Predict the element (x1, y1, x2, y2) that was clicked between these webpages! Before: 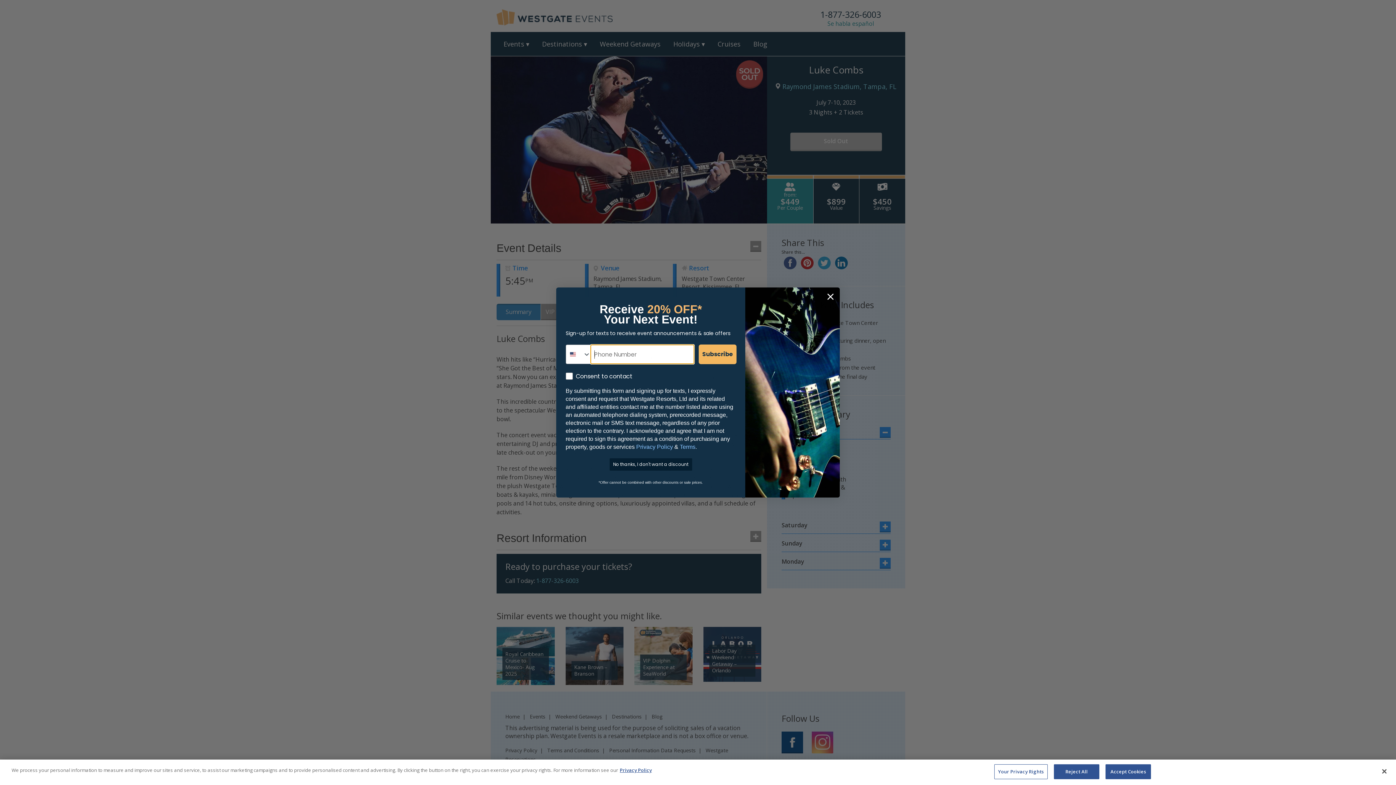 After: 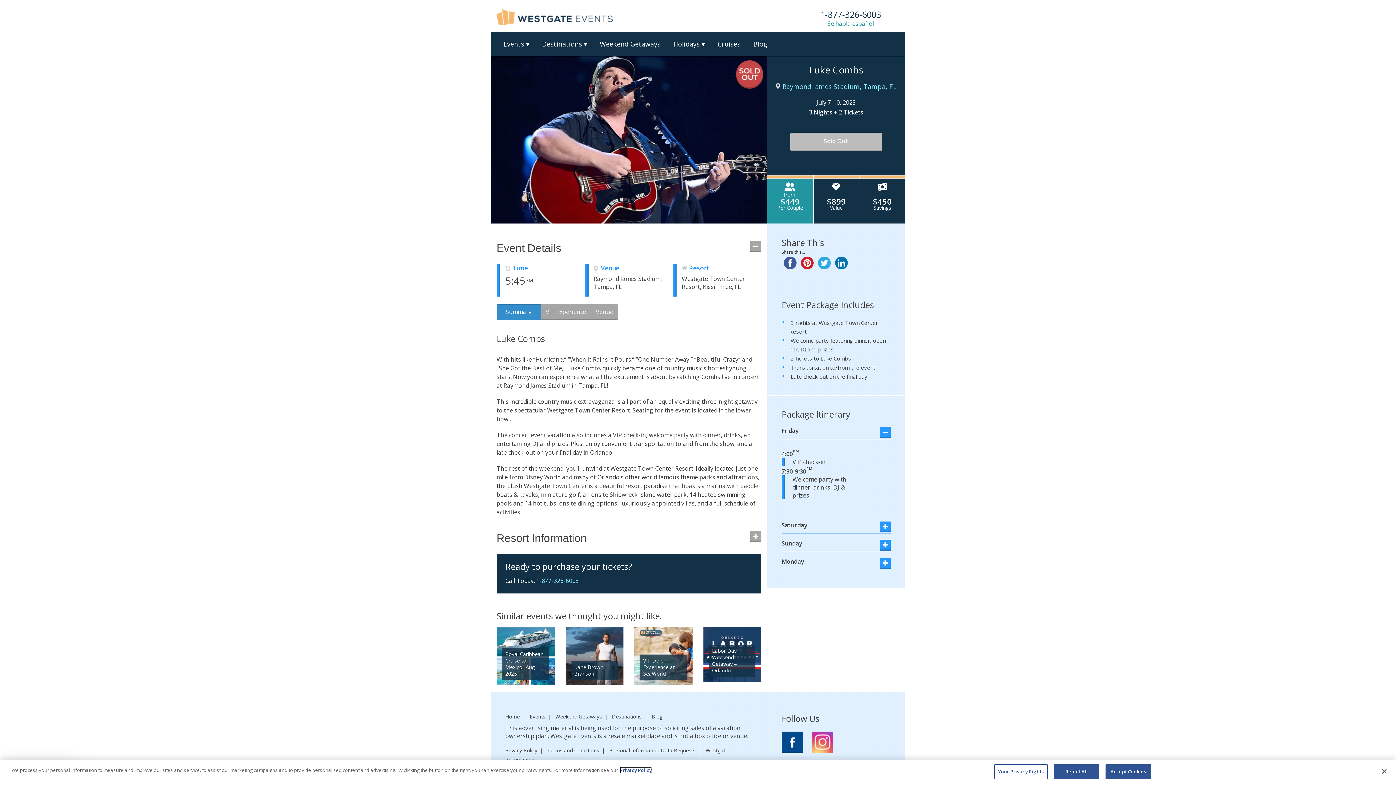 Action: label: More information about your privacy, opens in a new tab bbox: (620, 767, 652, 773)